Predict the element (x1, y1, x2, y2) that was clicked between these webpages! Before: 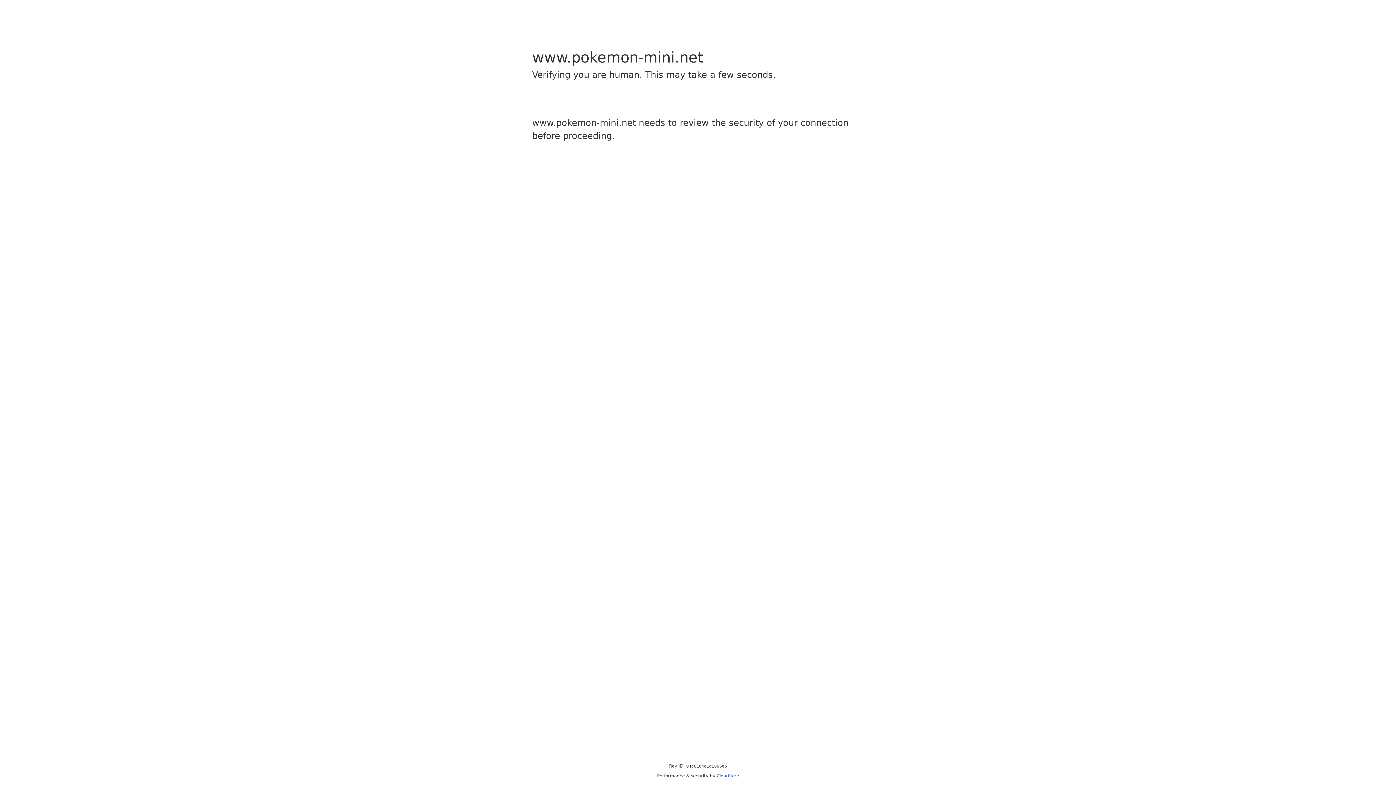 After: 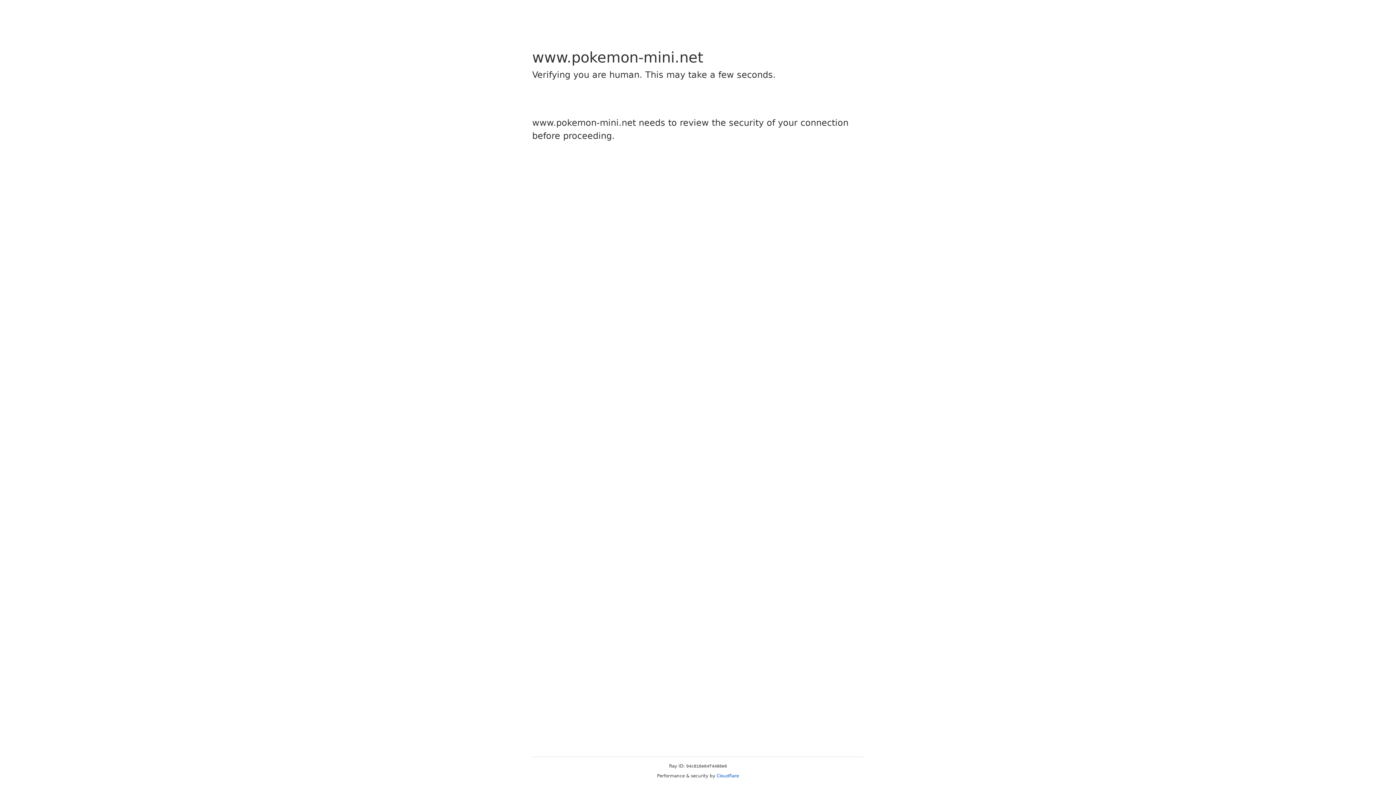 Action: bbox: (716, 773, 739, 778) label: Cloudflare